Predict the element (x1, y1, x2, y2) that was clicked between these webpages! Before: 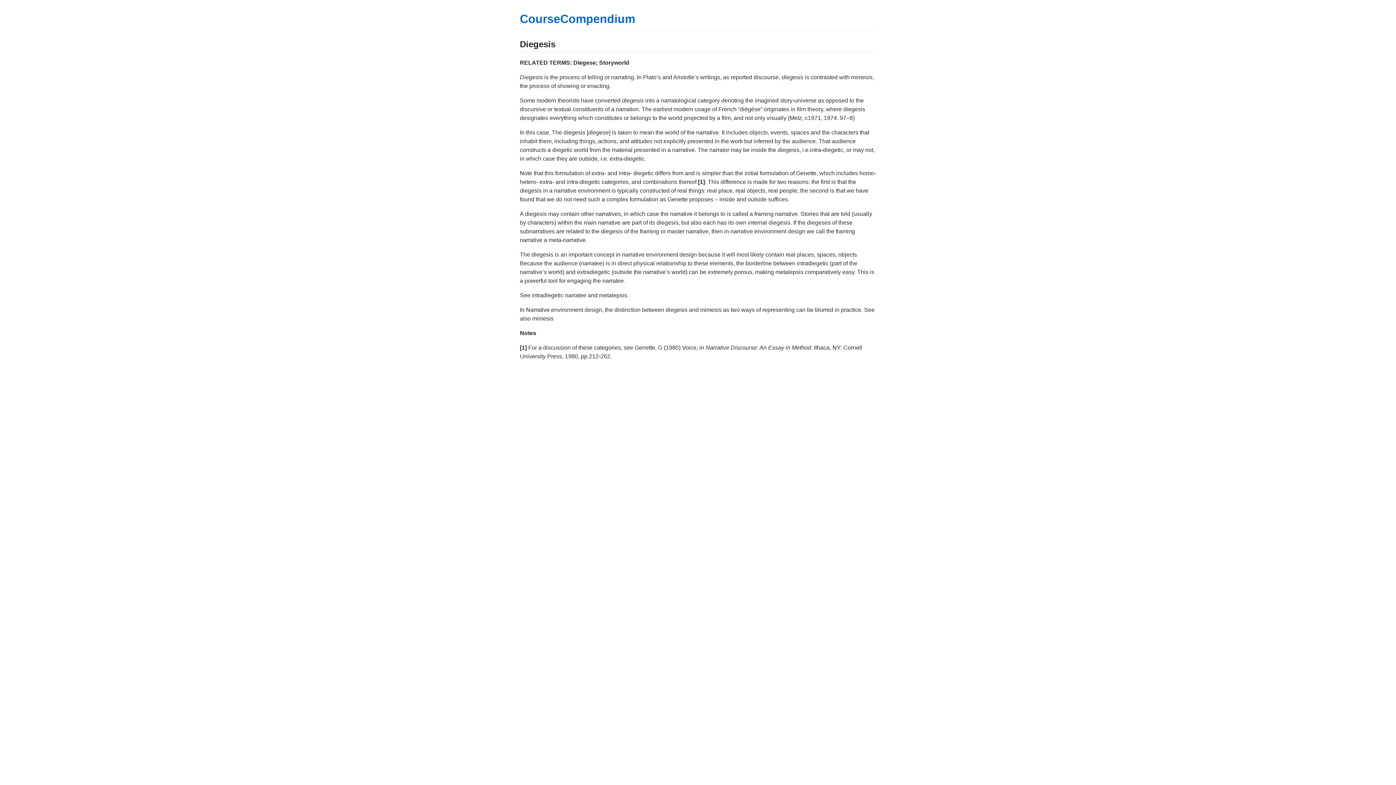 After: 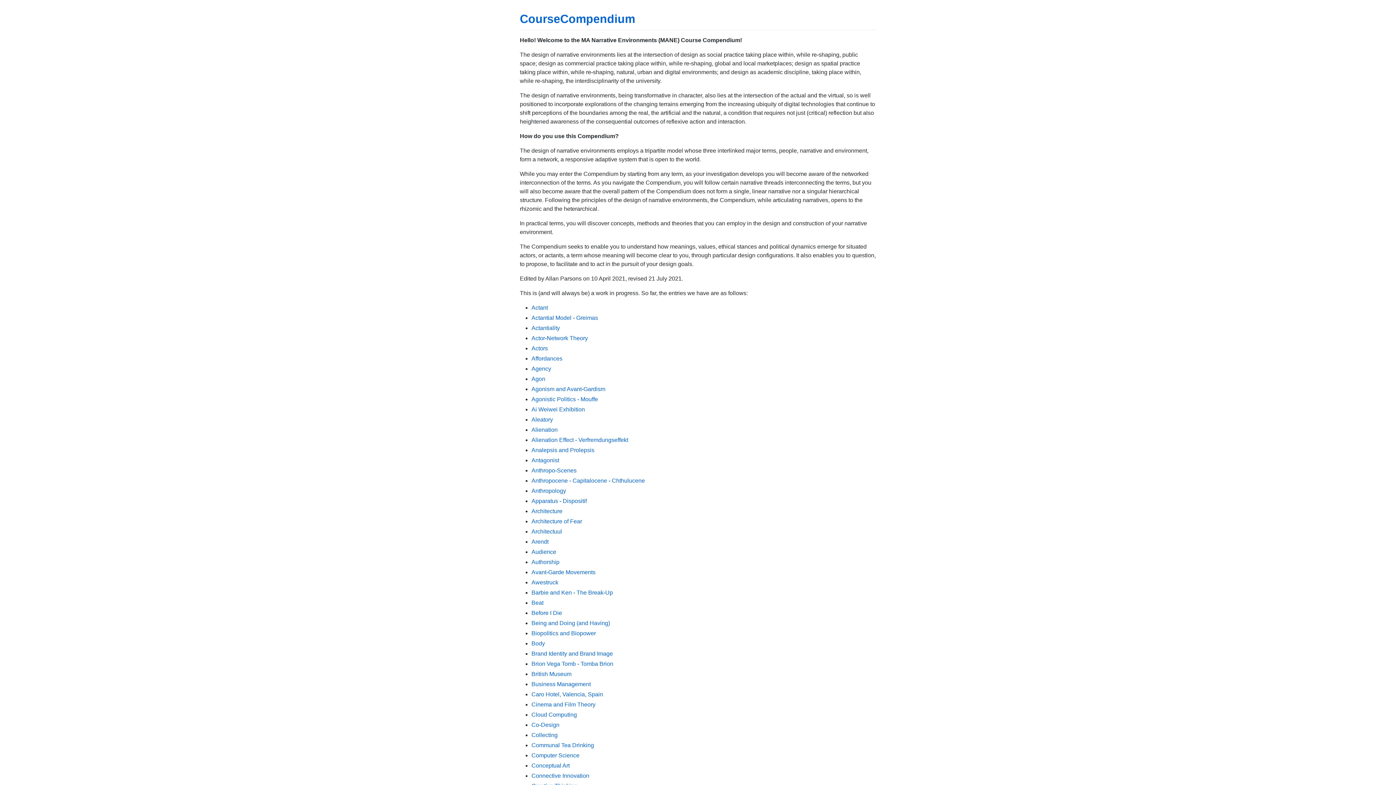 Action: label: CourseCompendium bbox: (520, 12, 635, 25)